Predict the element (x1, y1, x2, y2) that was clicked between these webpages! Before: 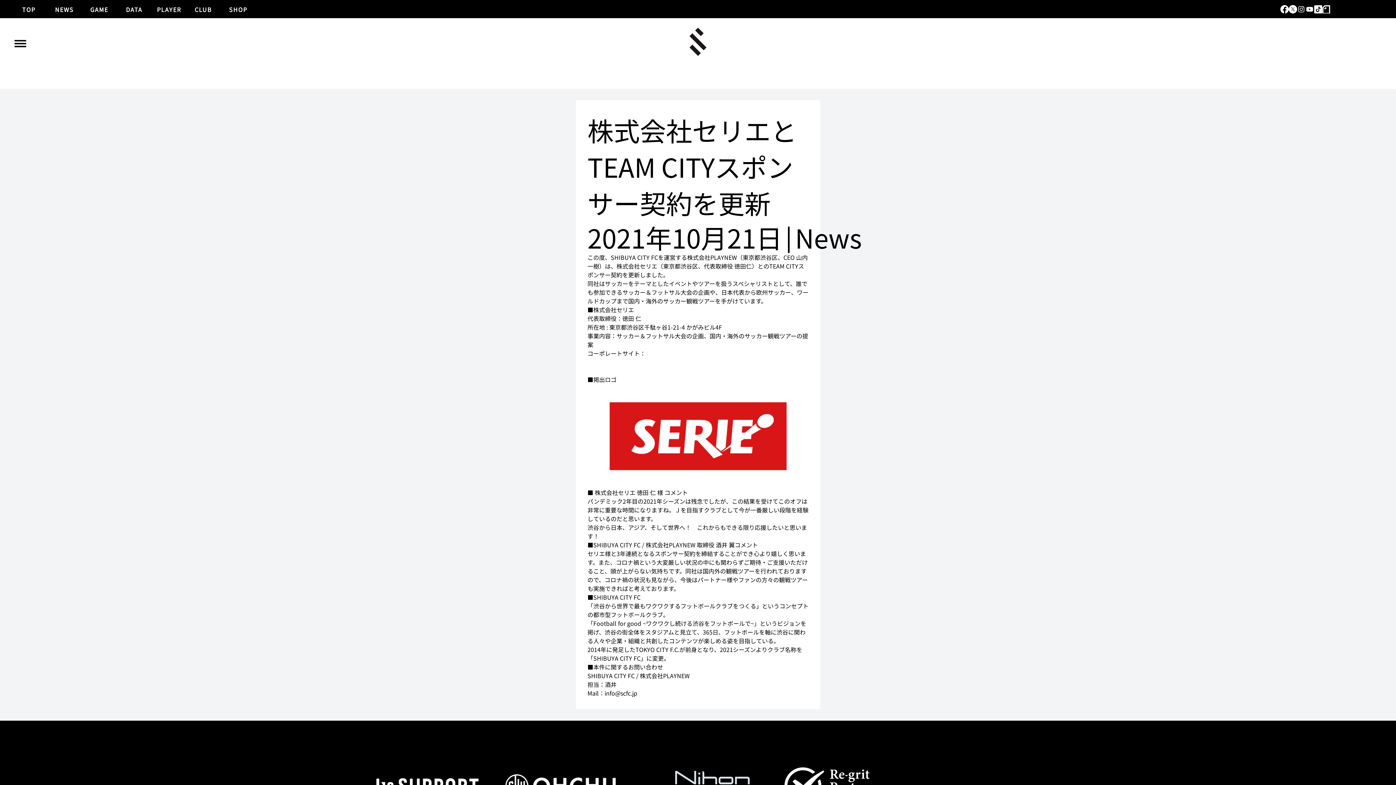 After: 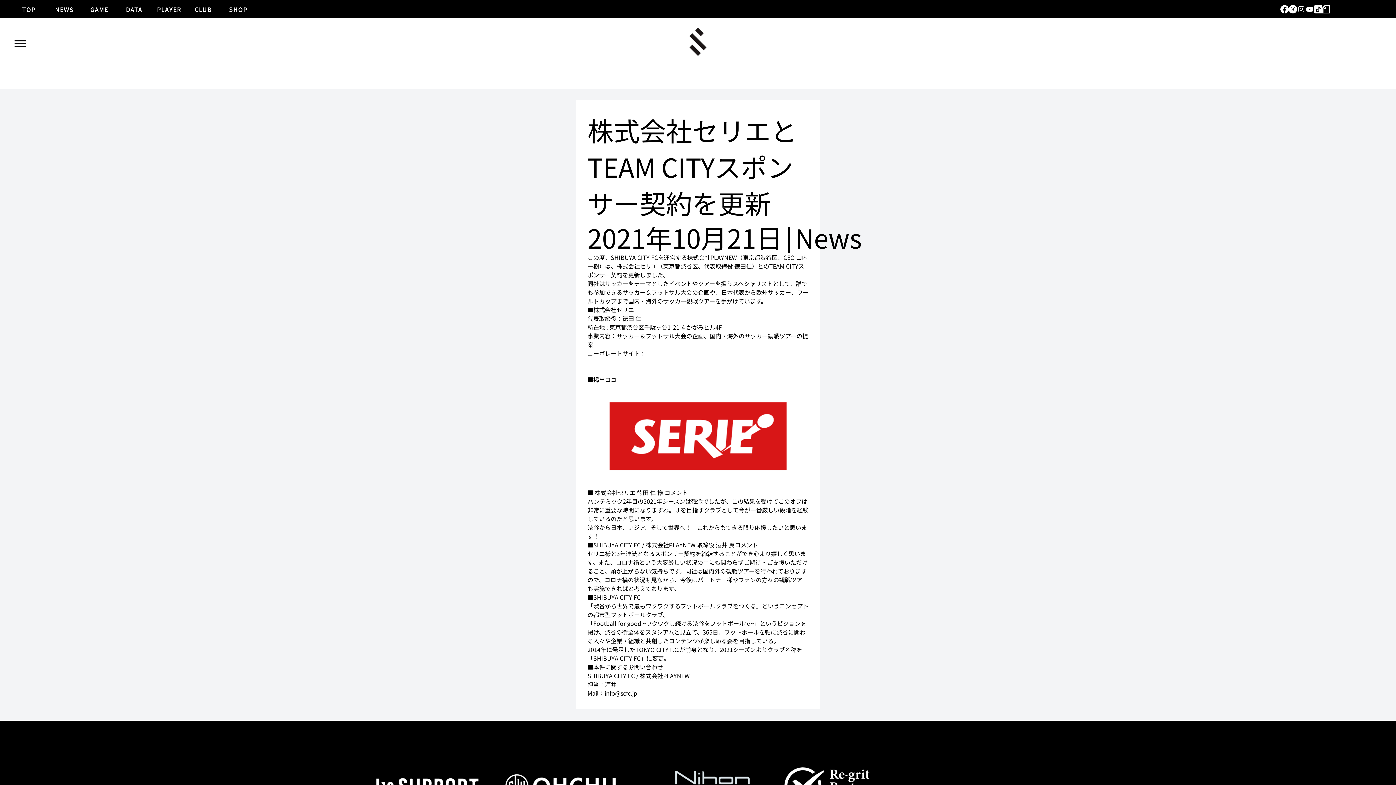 Action: bbox: (1305, 5, 1314, 13) label: alt.text.label.YouTube